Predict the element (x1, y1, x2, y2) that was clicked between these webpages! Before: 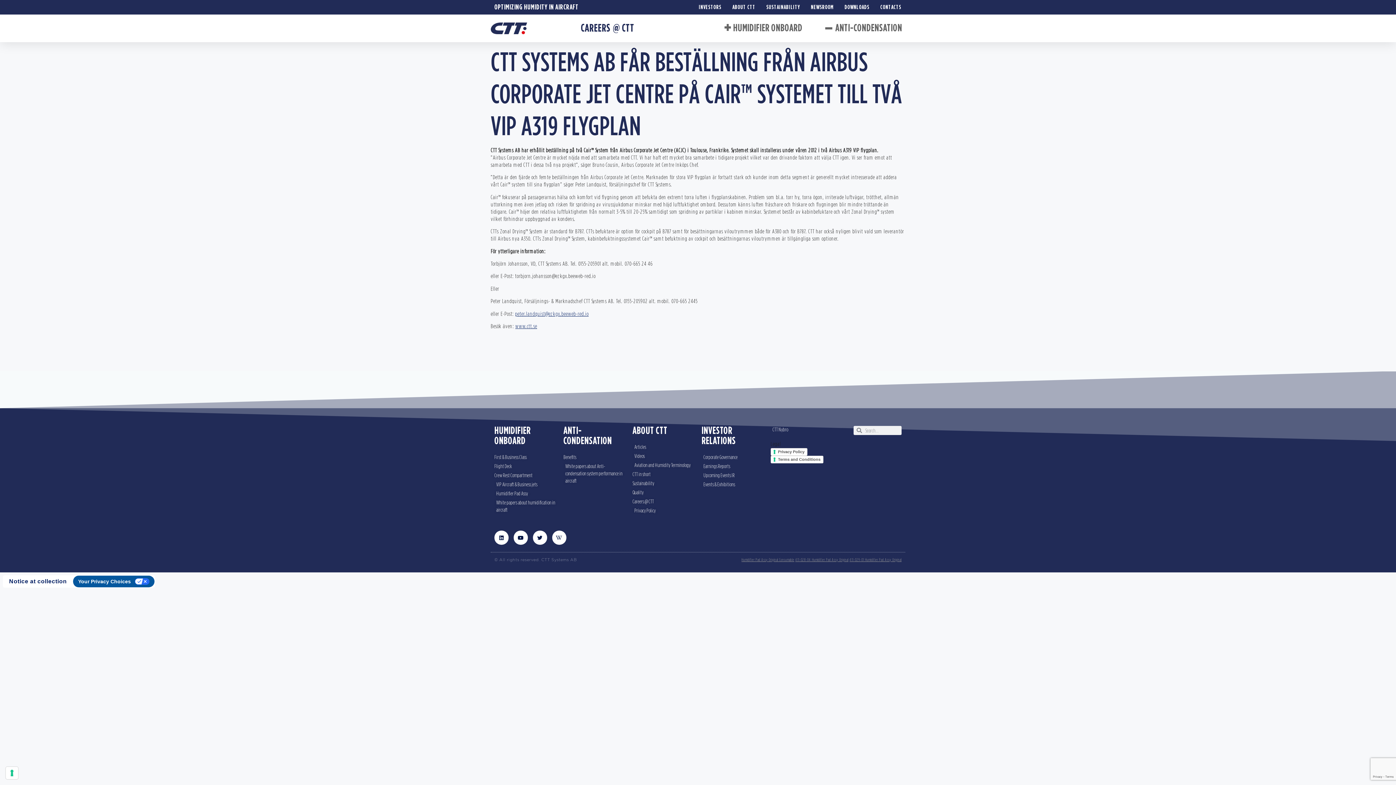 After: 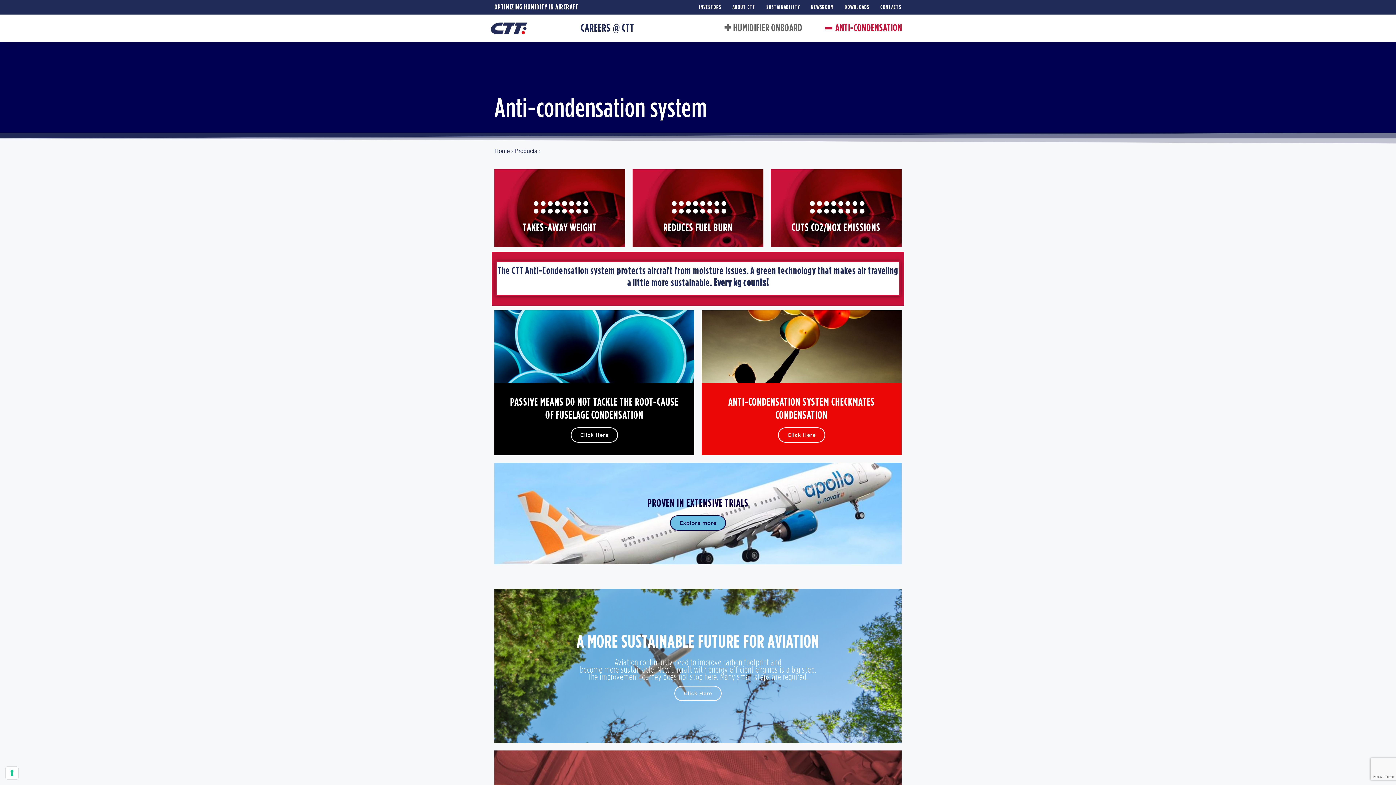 Action: bbox: (563, 426, 612, 446) label: ANTI-CONDENSATION